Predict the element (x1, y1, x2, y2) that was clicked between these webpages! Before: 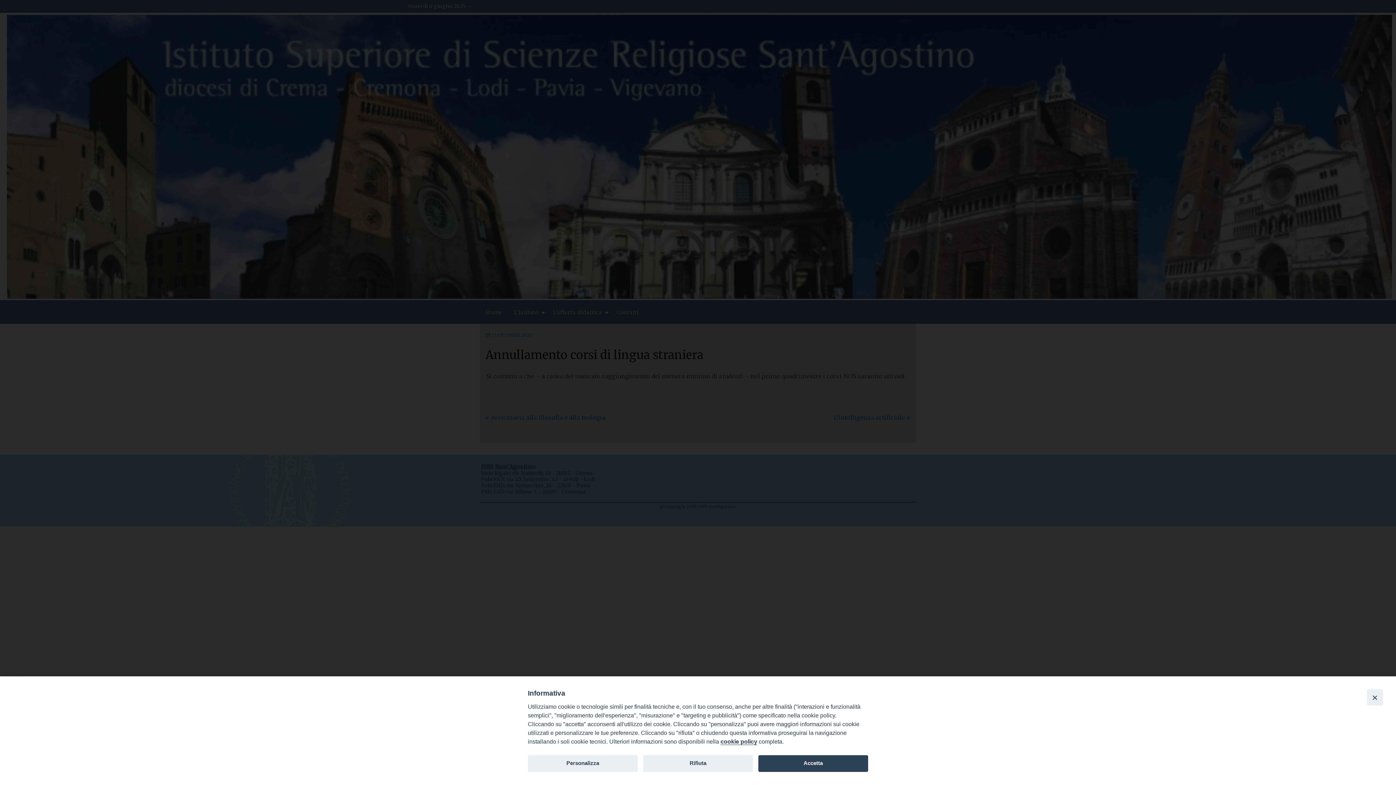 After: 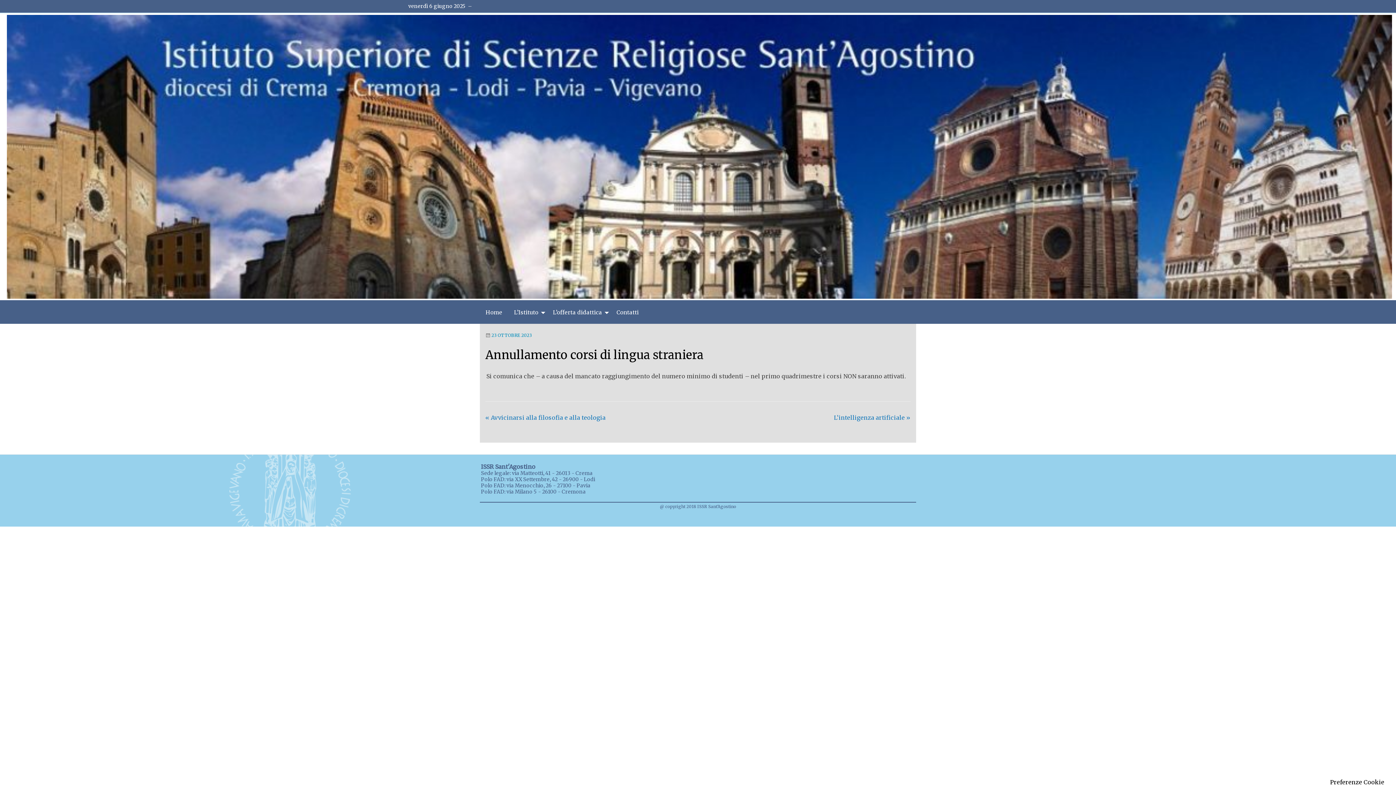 Action: bbox: (758, 755, 868, 772) label: Accetta